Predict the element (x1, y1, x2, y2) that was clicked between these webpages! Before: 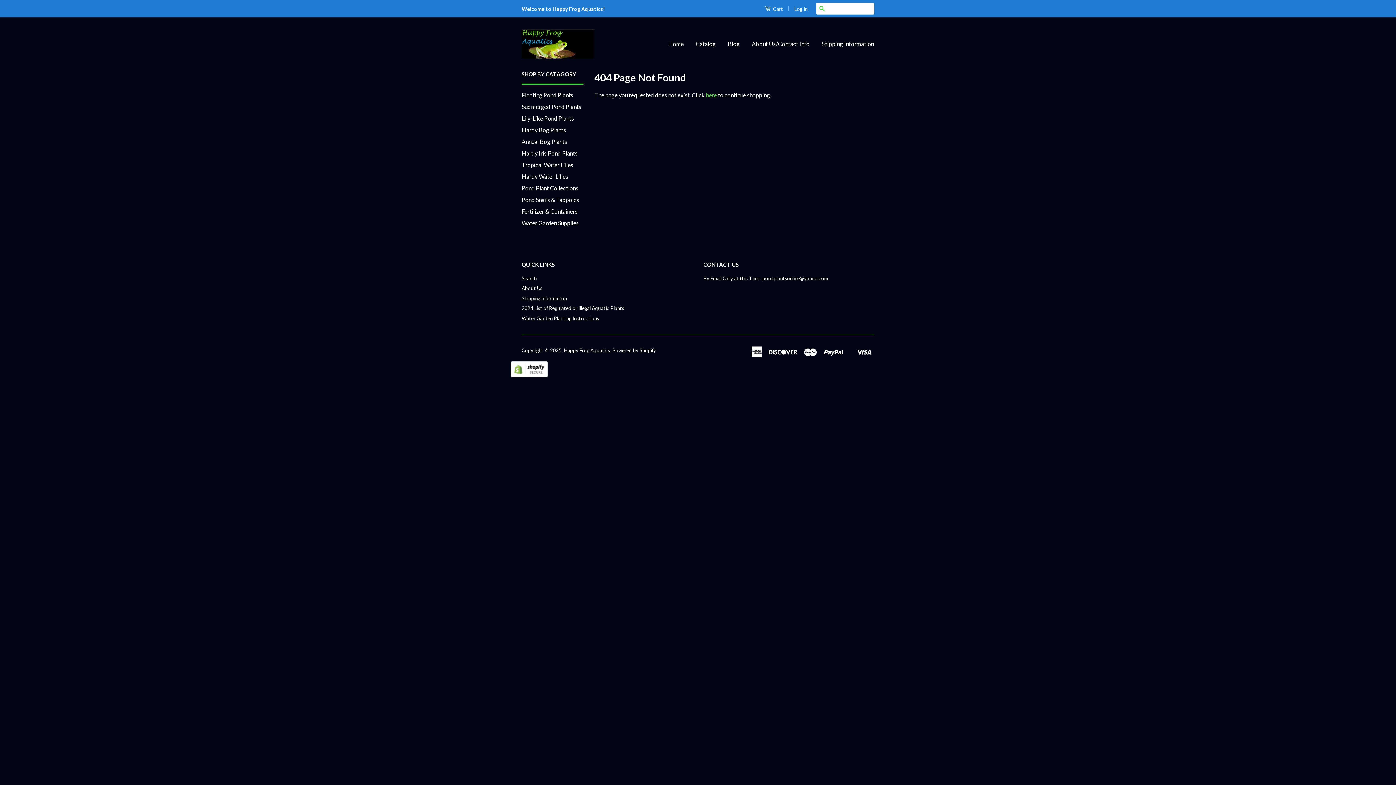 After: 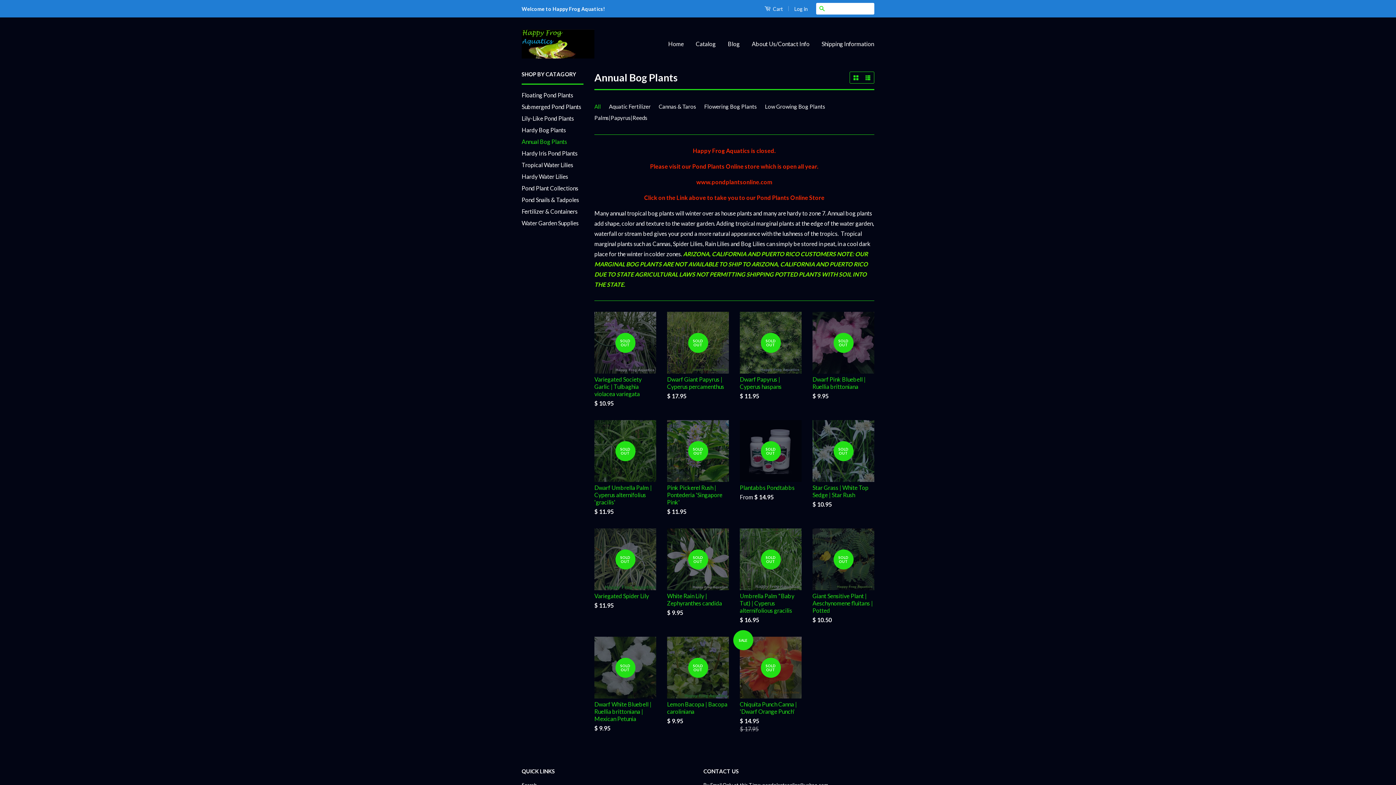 Action: label: Annual Bog Plants bbox: (521, 138, 567, 145)